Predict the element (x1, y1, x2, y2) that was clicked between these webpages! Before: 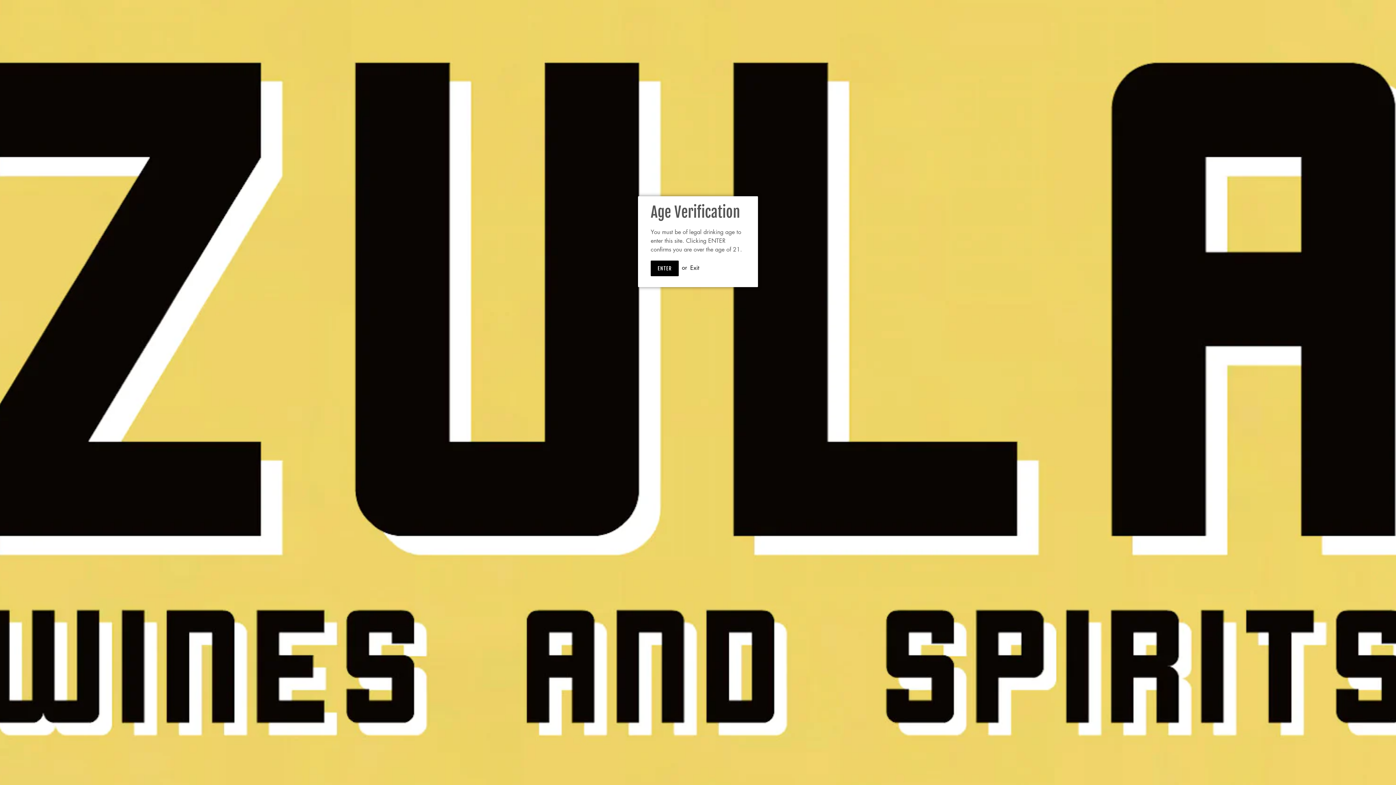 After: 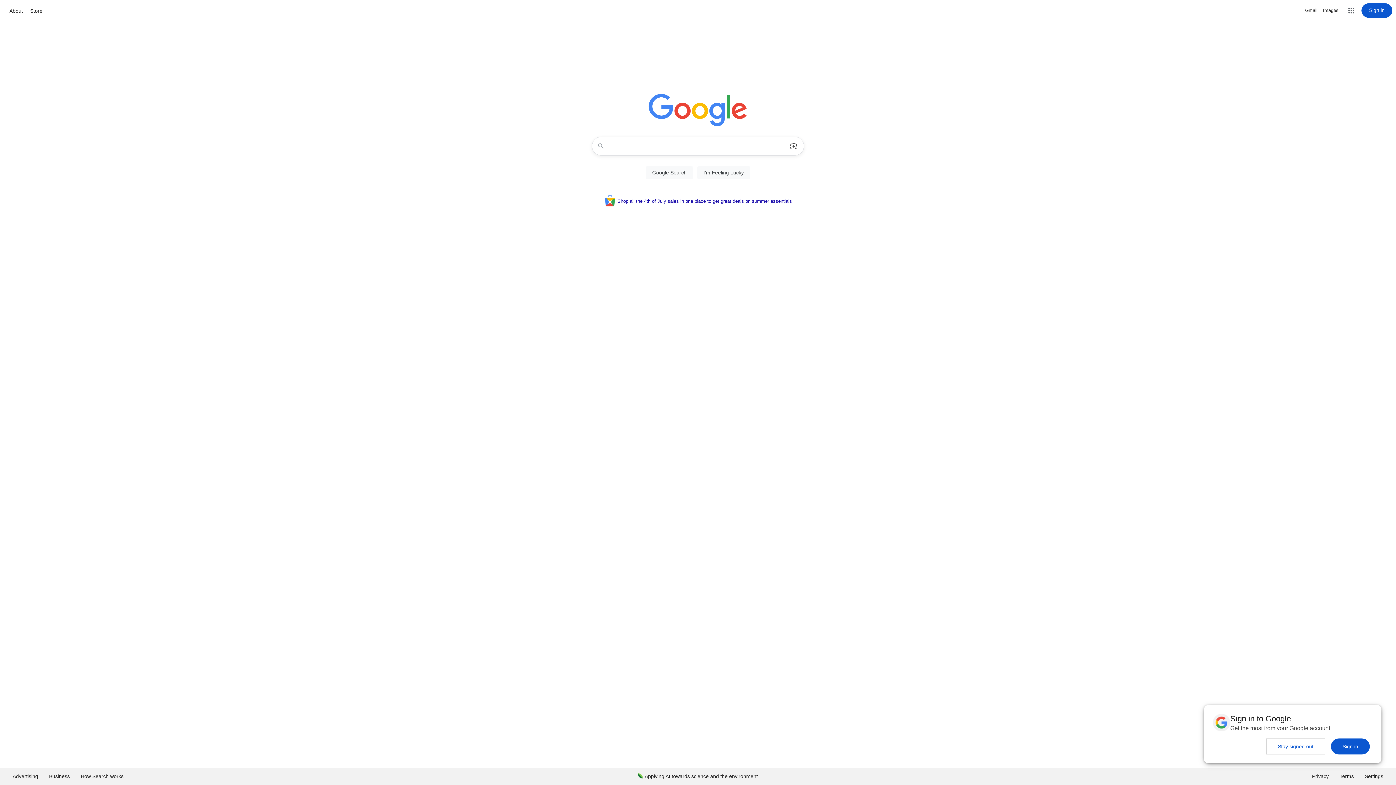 Action: bbox: (690, 263, 699, 271) label: Exit